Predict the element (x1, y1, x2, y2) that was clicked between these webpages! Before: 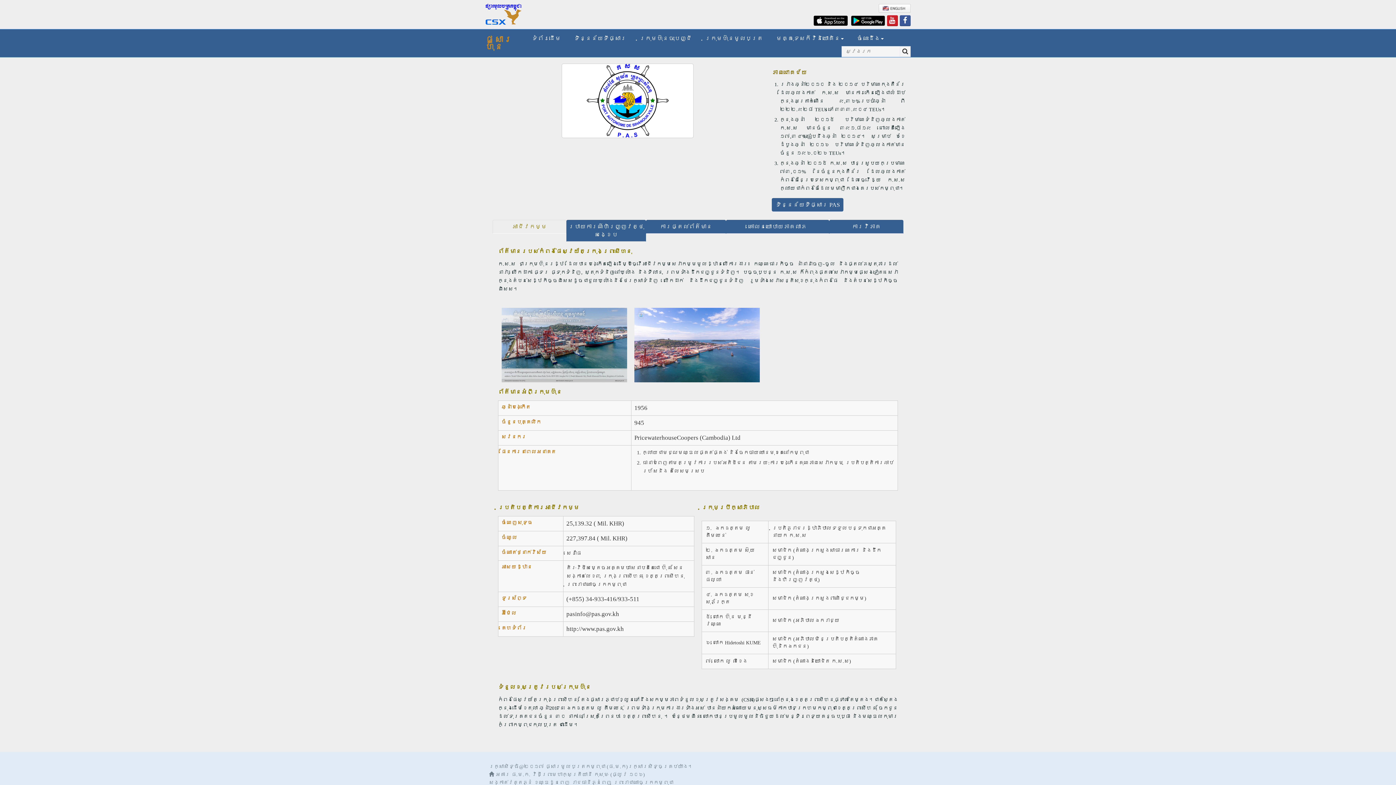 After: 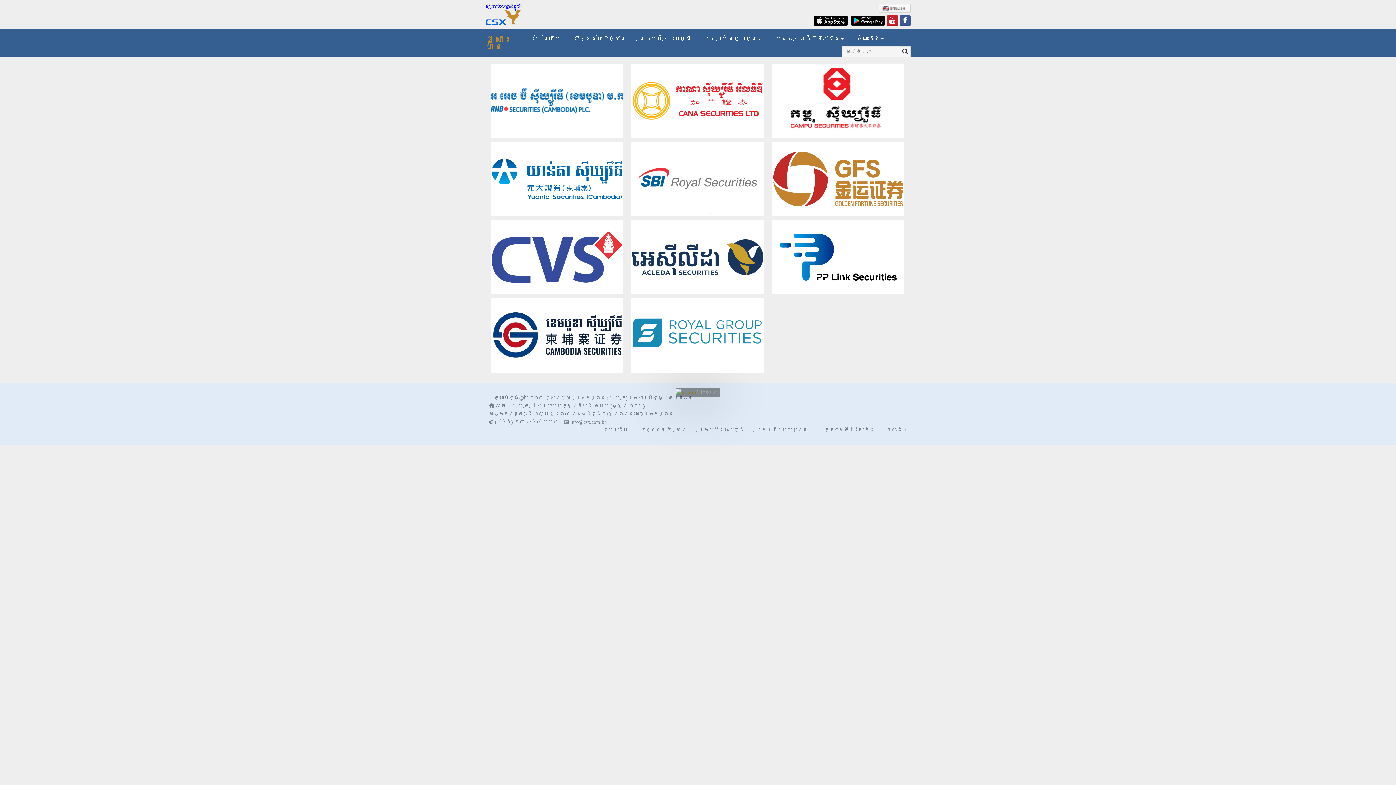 Action: label: ក្រុមហ៊ុនមូលបត្រ bbox: (698, 34, 769, 41)